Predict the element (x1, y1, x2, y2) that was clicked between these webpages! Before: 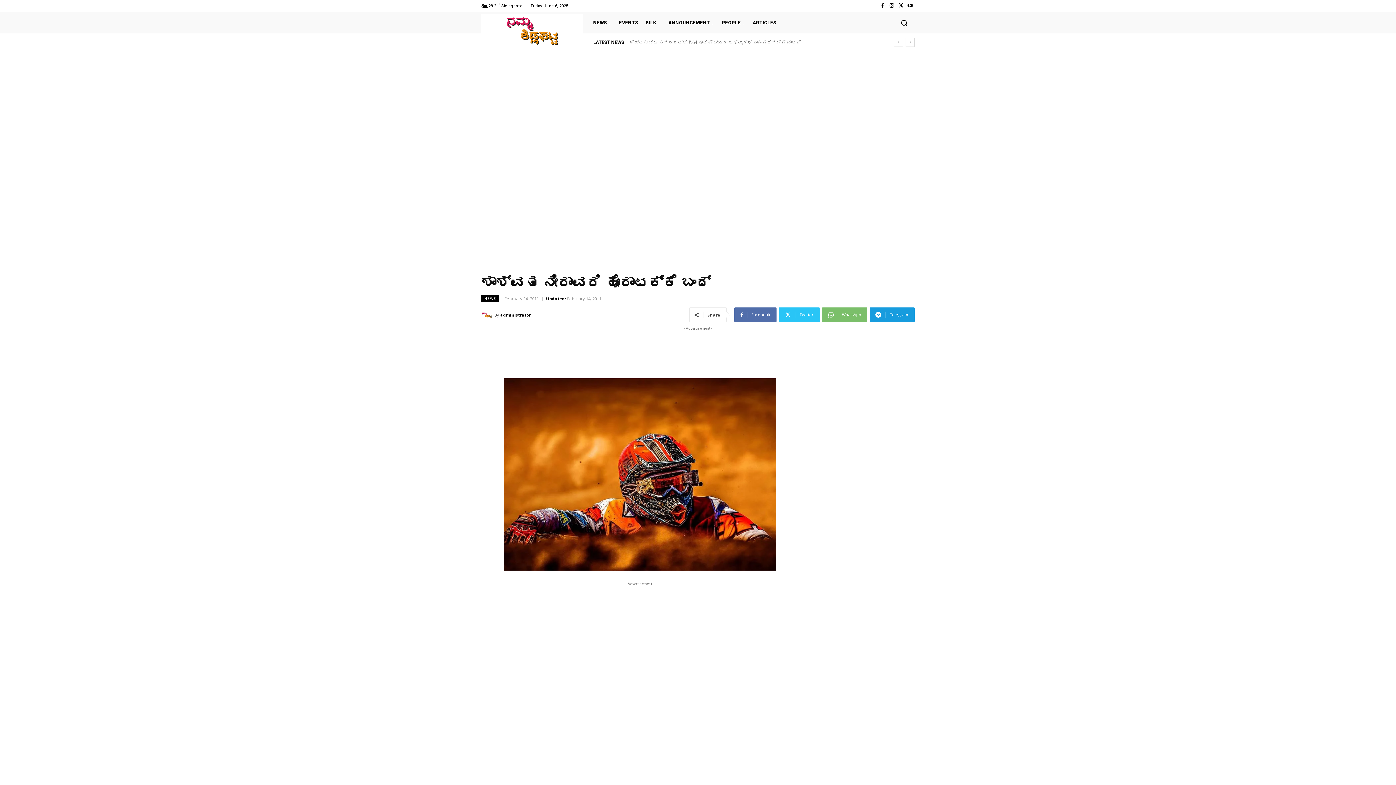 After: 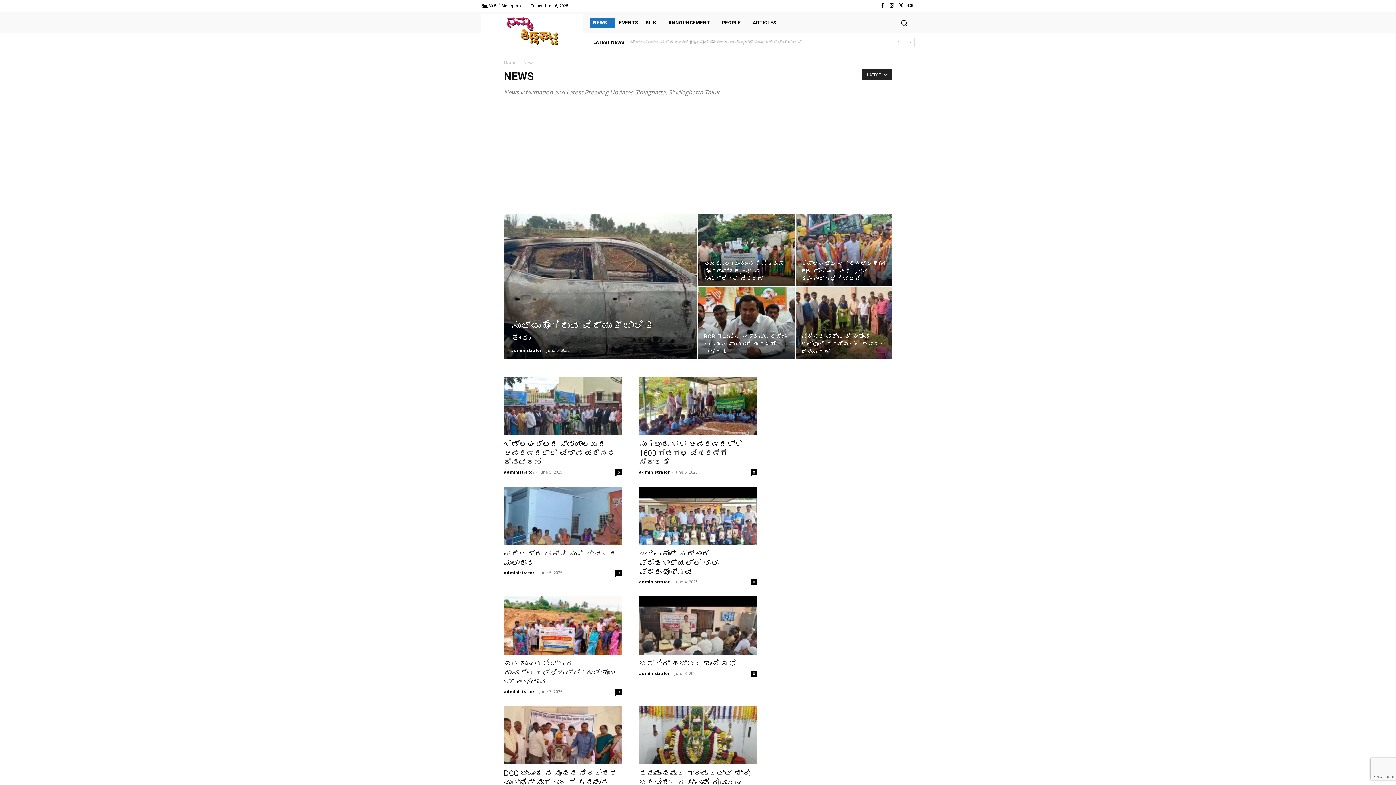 Action: bbox: (481, 295, 499, 302) label: NEWS